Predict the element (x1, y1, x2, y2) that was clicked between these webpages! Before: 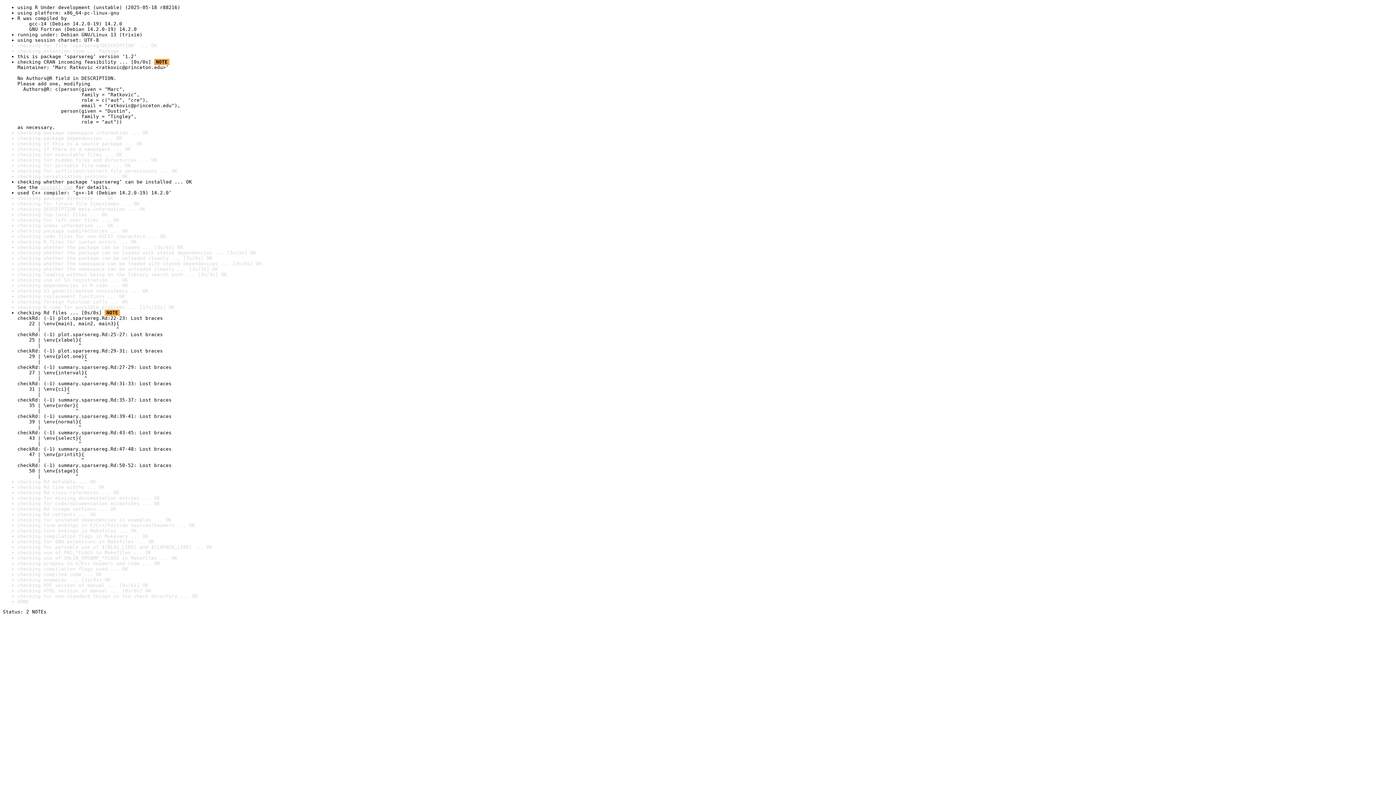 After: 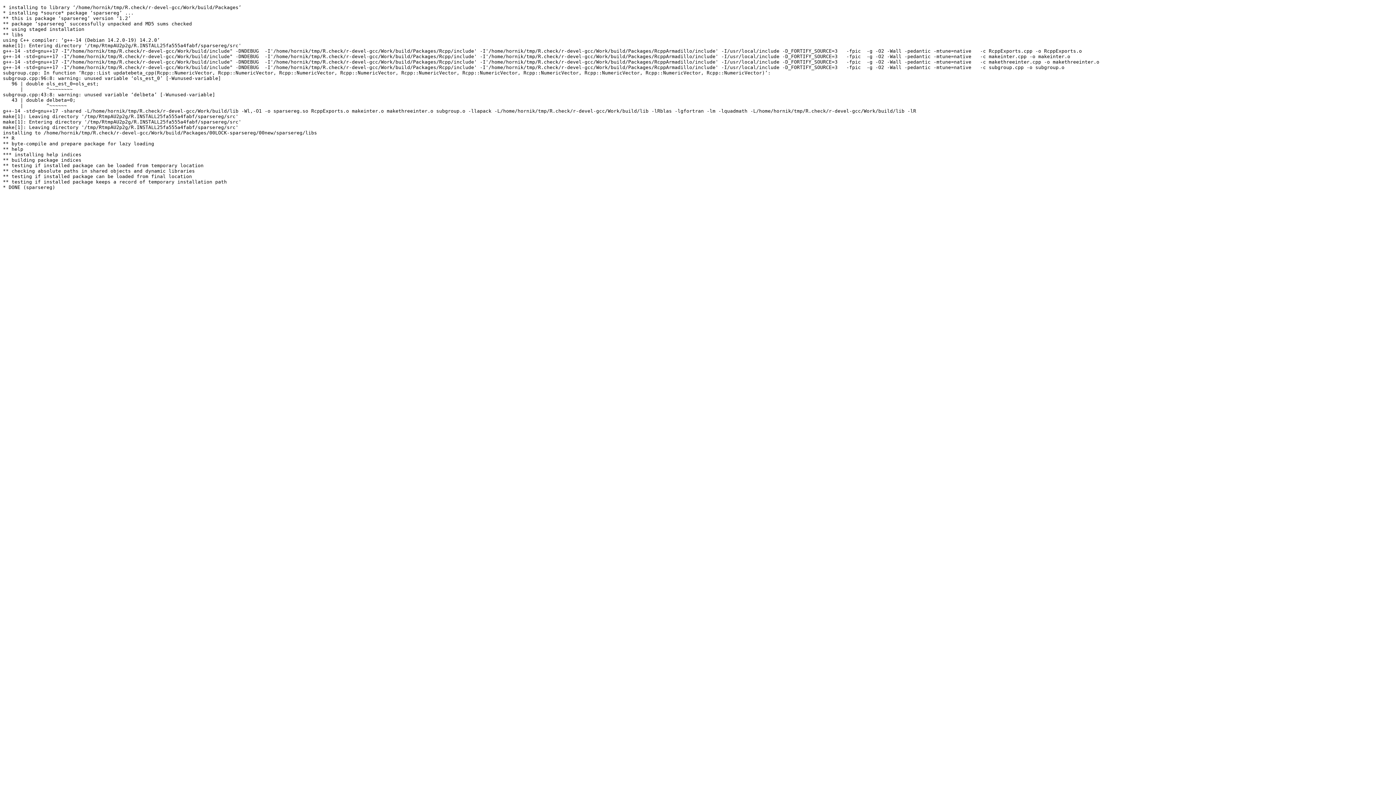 Action: bbox: (40, 184, 72, 190) label: install log